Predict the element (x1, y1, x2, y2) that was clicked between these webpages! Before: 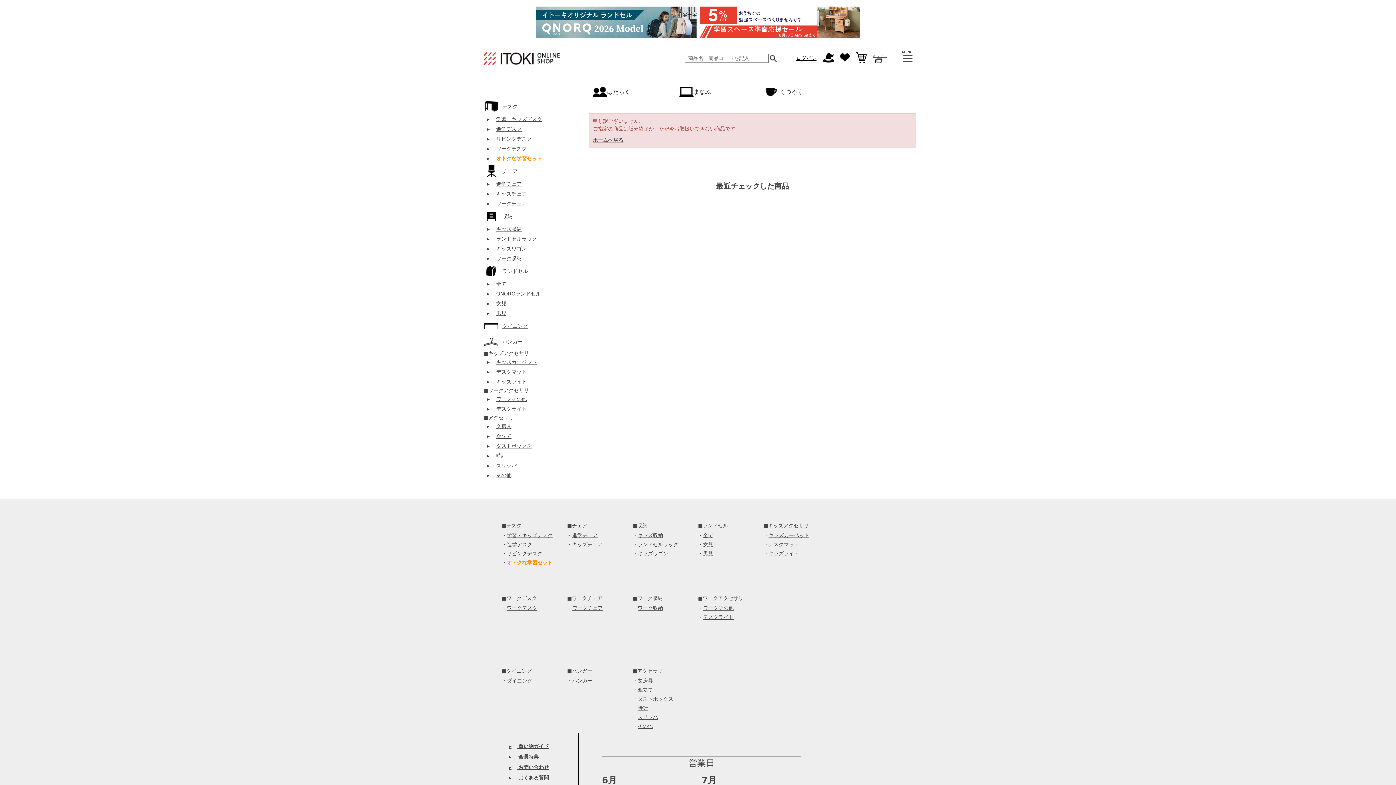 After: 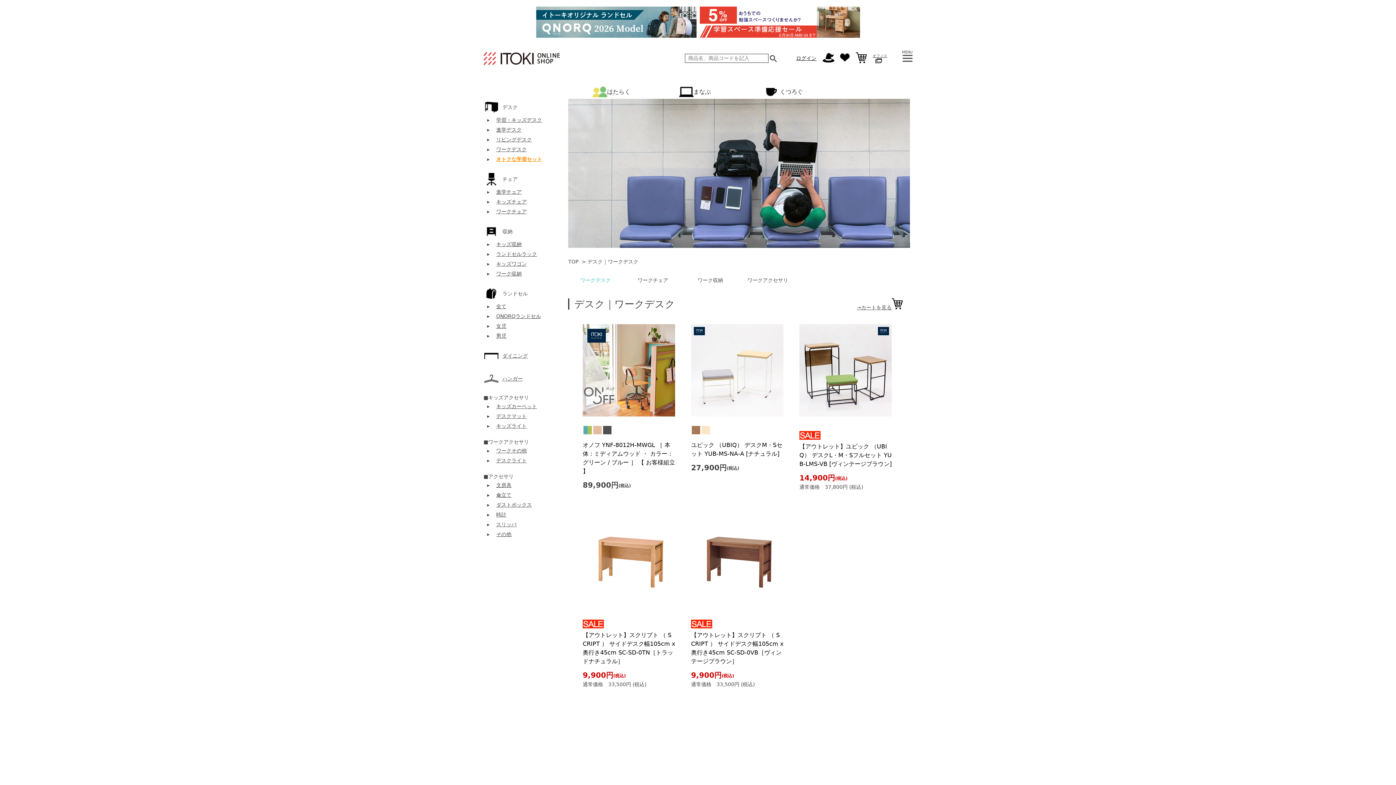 Action: bbox: (506, 605, 537, 611) label: ワークデスク